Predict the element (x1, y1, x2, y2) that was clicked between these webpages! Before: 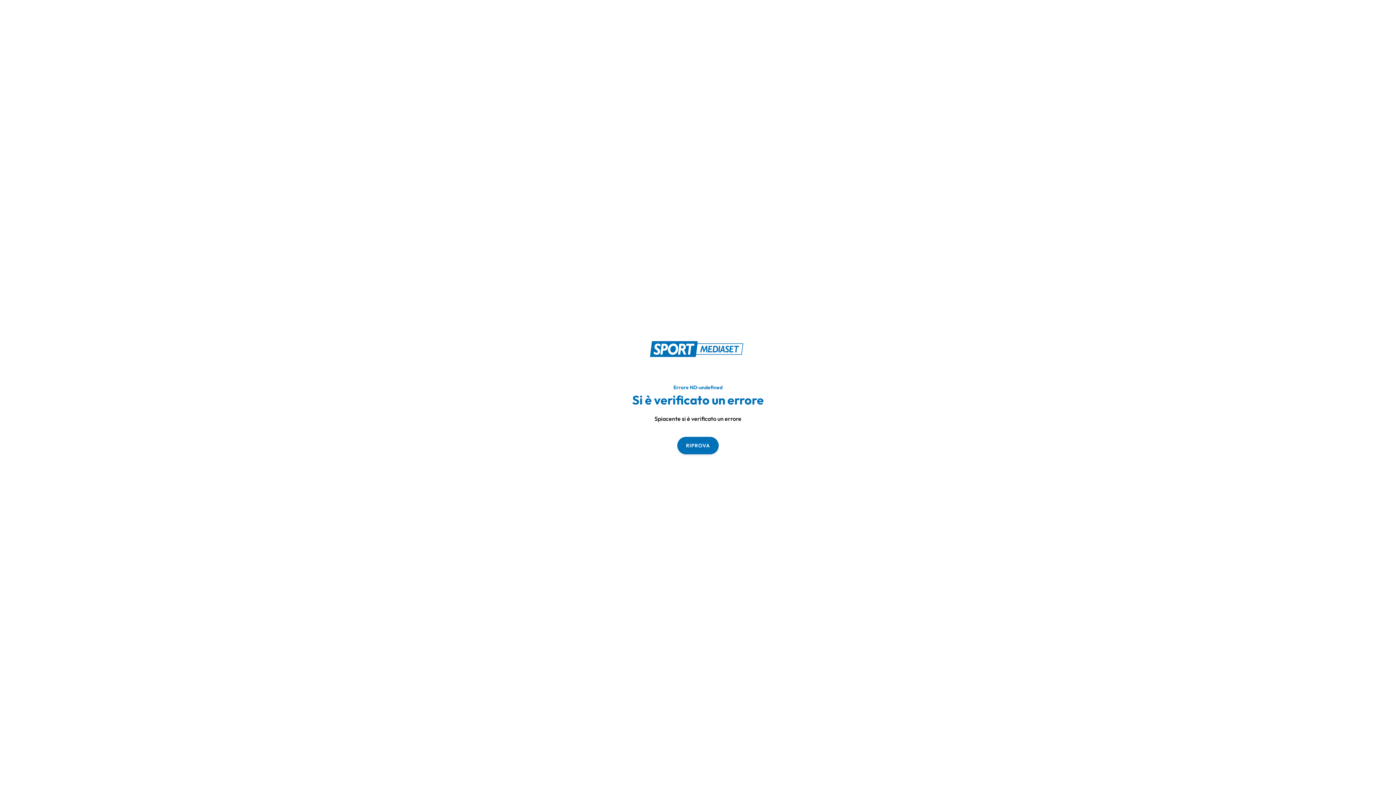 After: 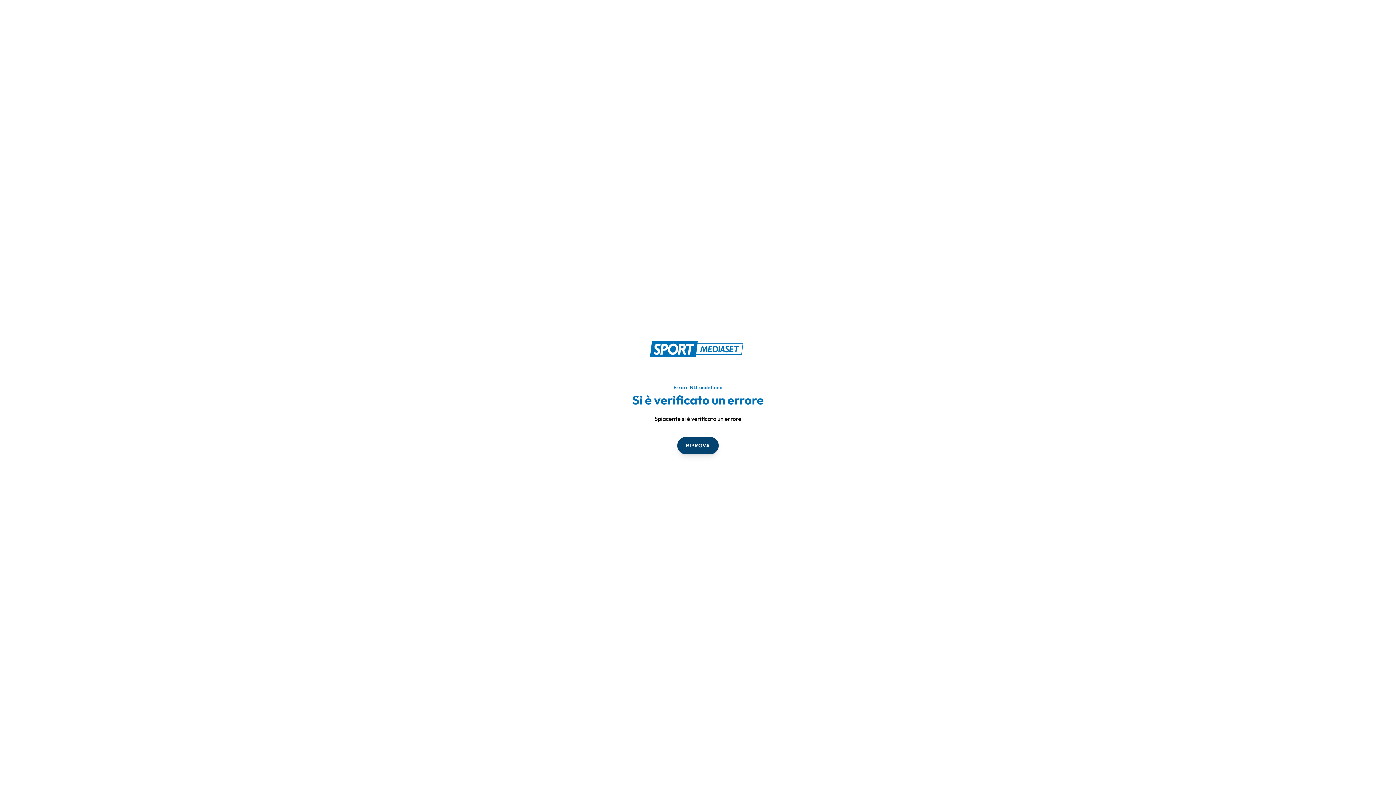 Action: bbox: (677, 436, 718, 454) label: RIPROVA